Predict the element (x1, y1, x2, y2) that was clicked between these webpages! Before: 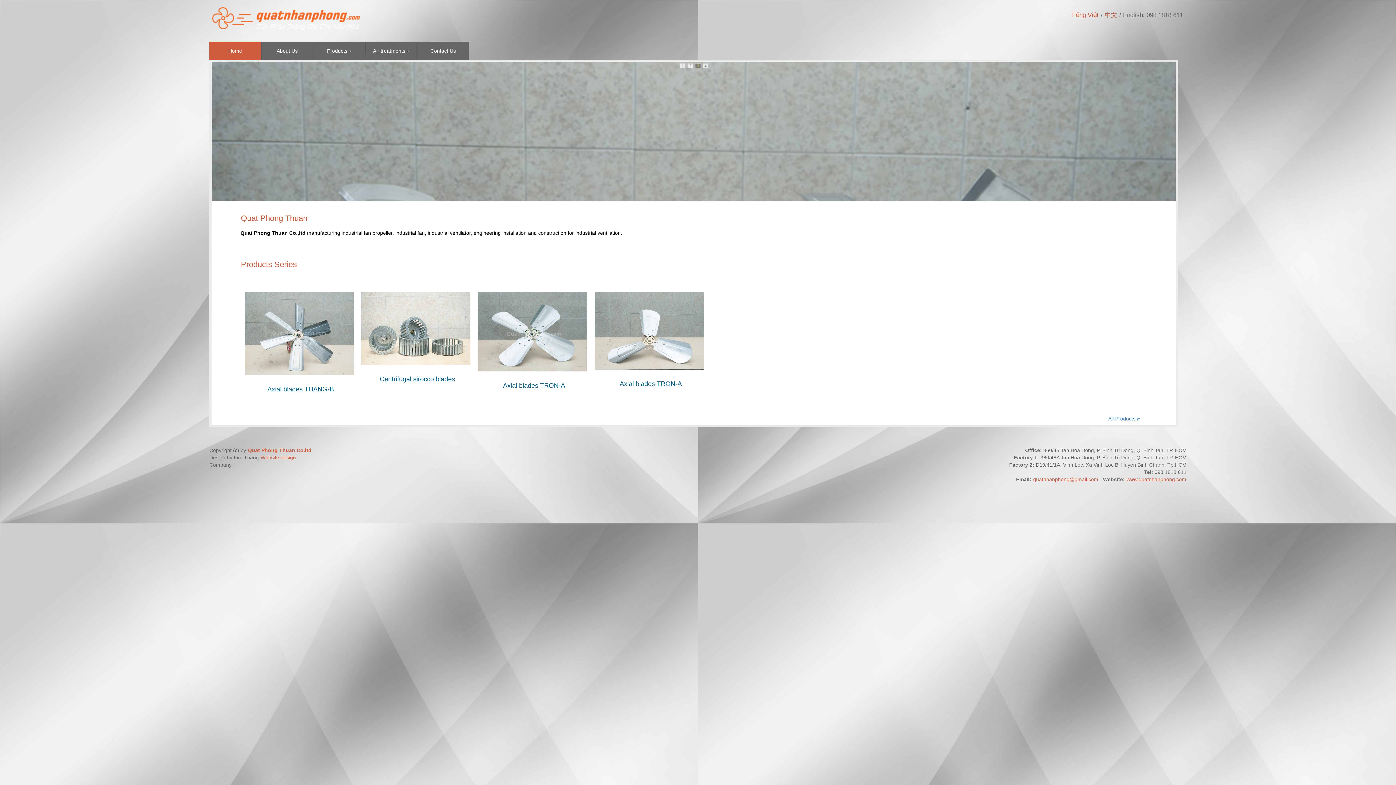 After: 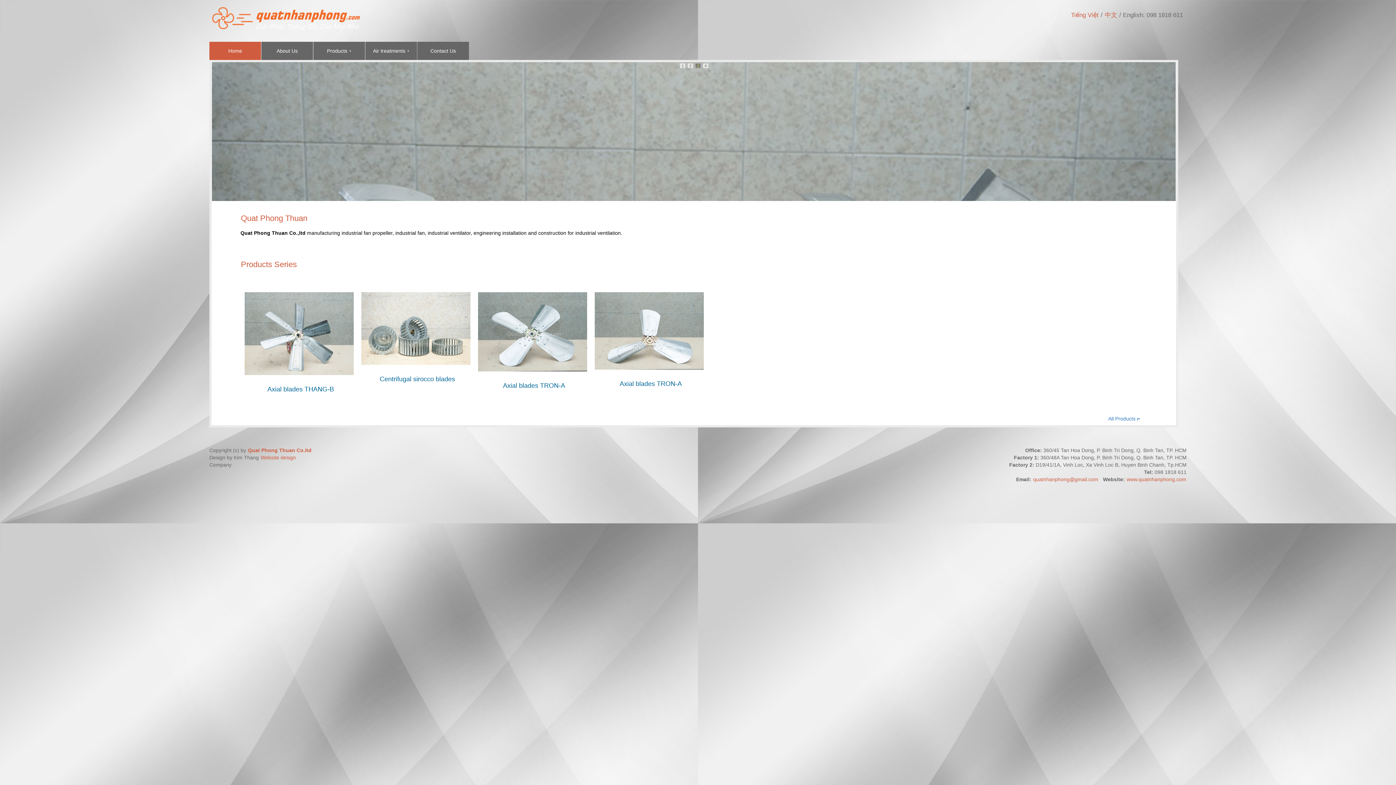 Action: bbox: (594, 367, 703, 403) label: Axial blades TRON-A